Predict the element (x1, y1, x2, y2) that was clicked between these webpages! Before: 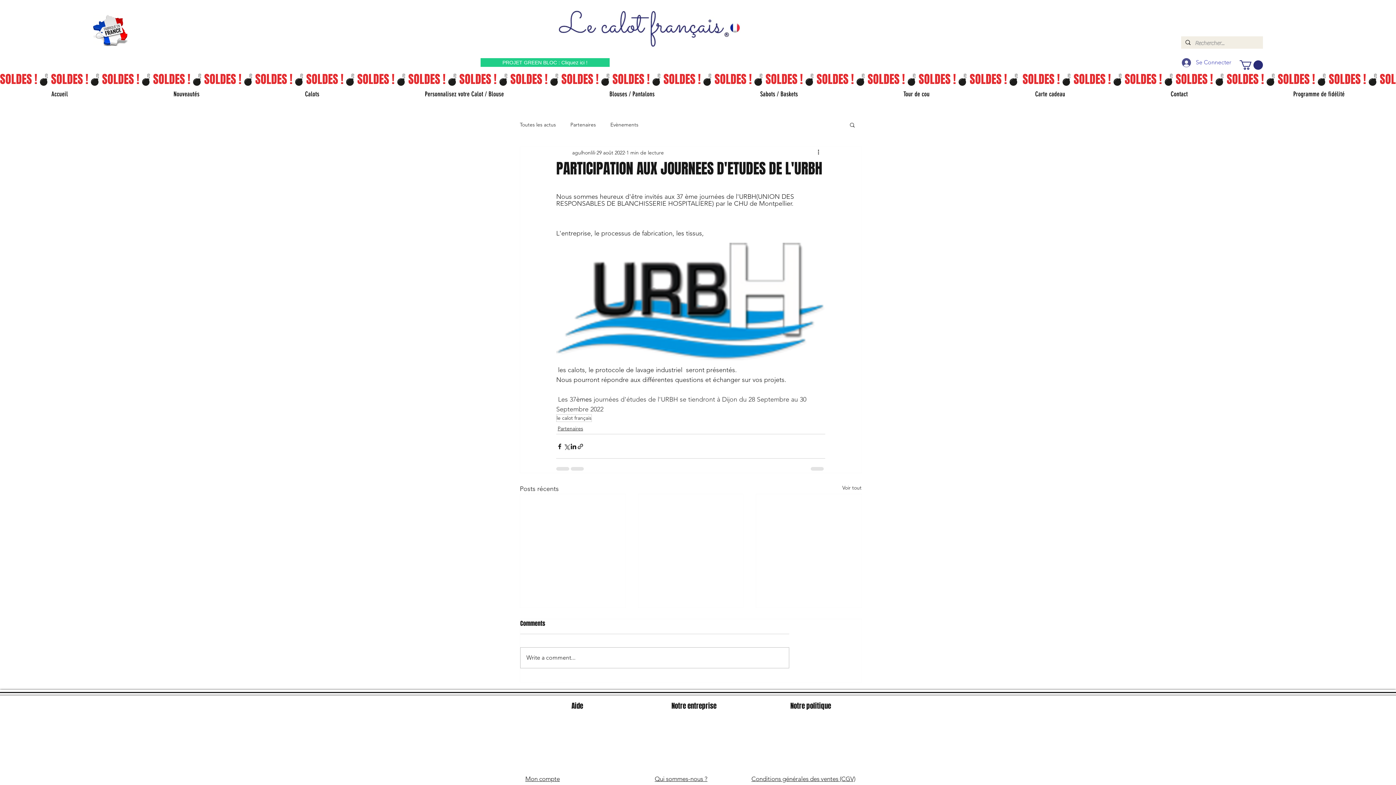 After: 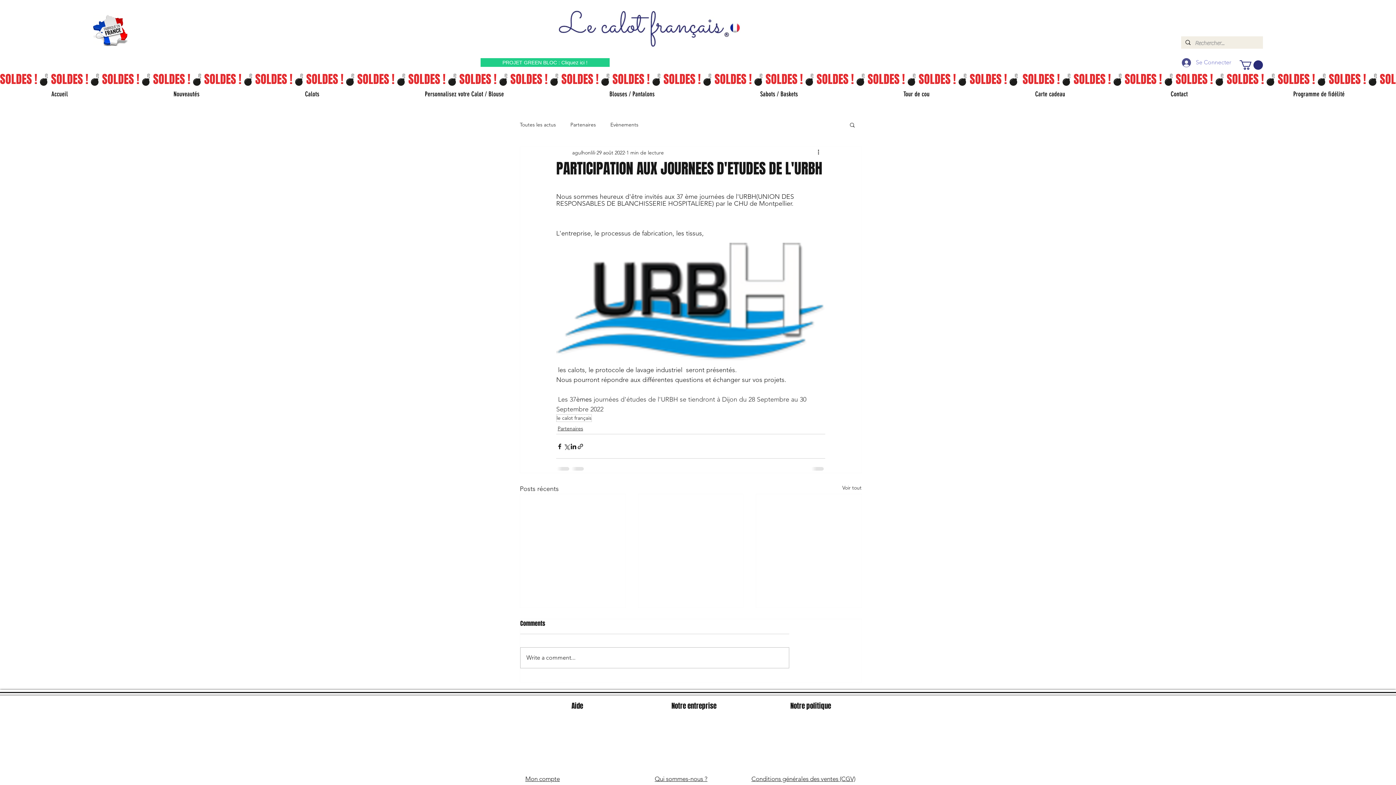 Action: bbox: (1176, 55, 1231, 69) label: Se Connecter